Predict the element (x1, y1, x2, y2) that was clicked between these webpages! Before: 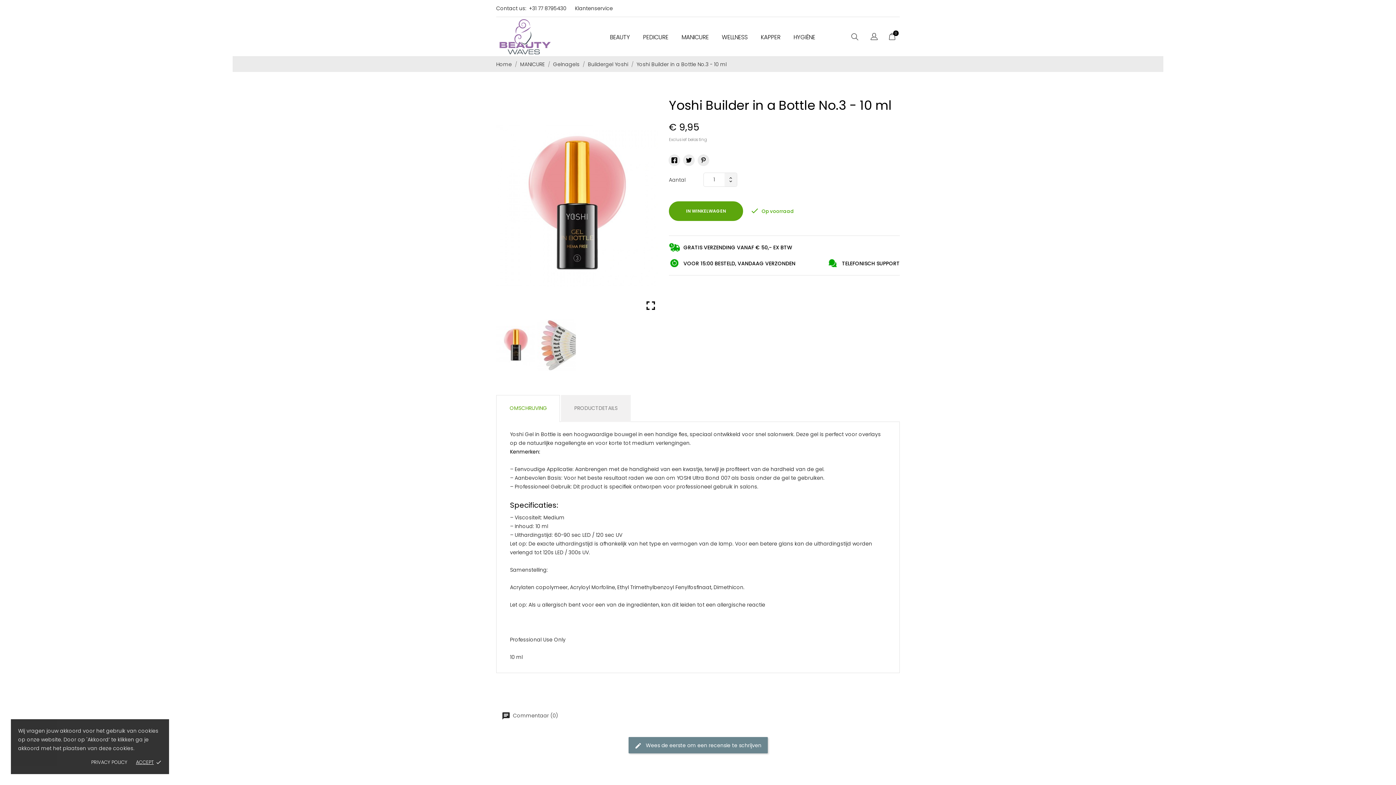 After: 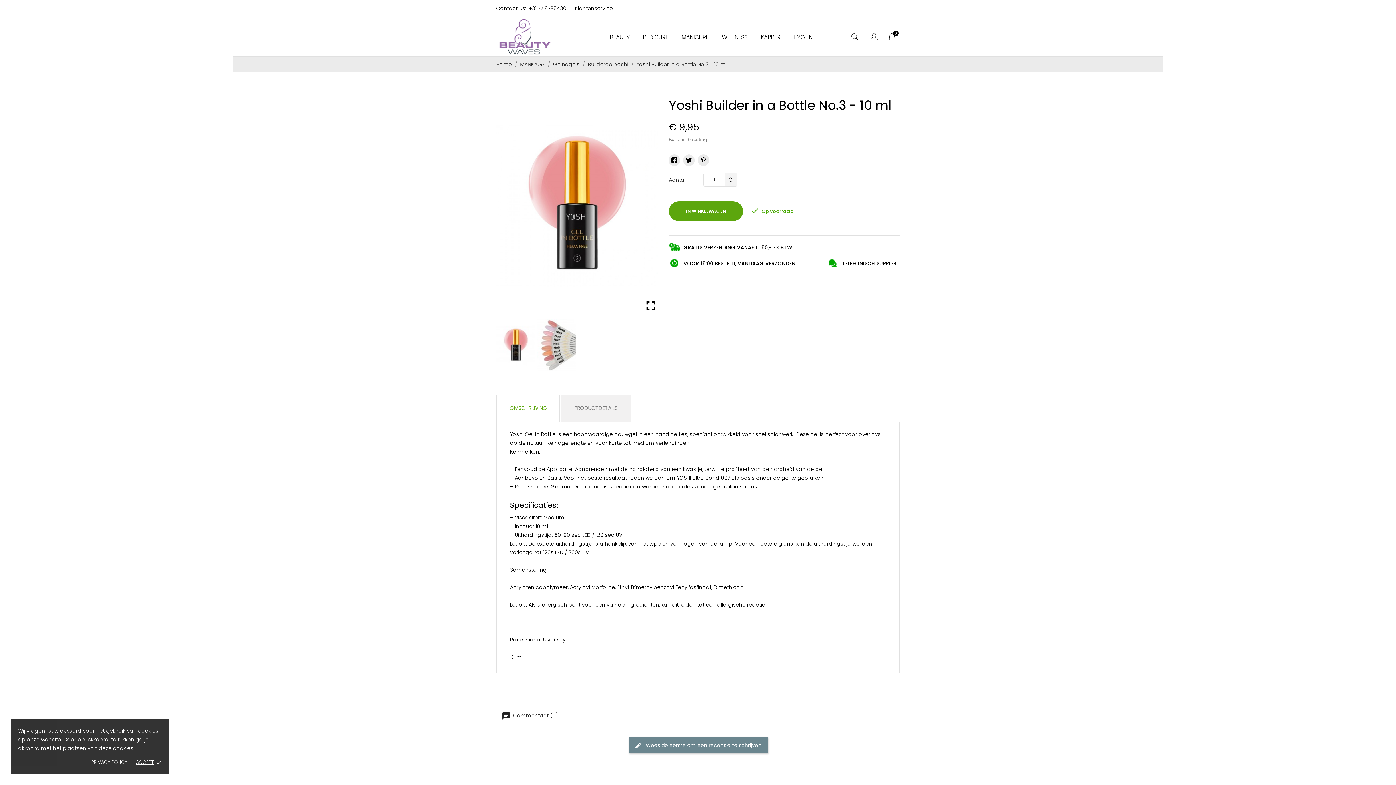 Action: label: PRIVACY POLICY bbox: (91, 759, 127, 766)